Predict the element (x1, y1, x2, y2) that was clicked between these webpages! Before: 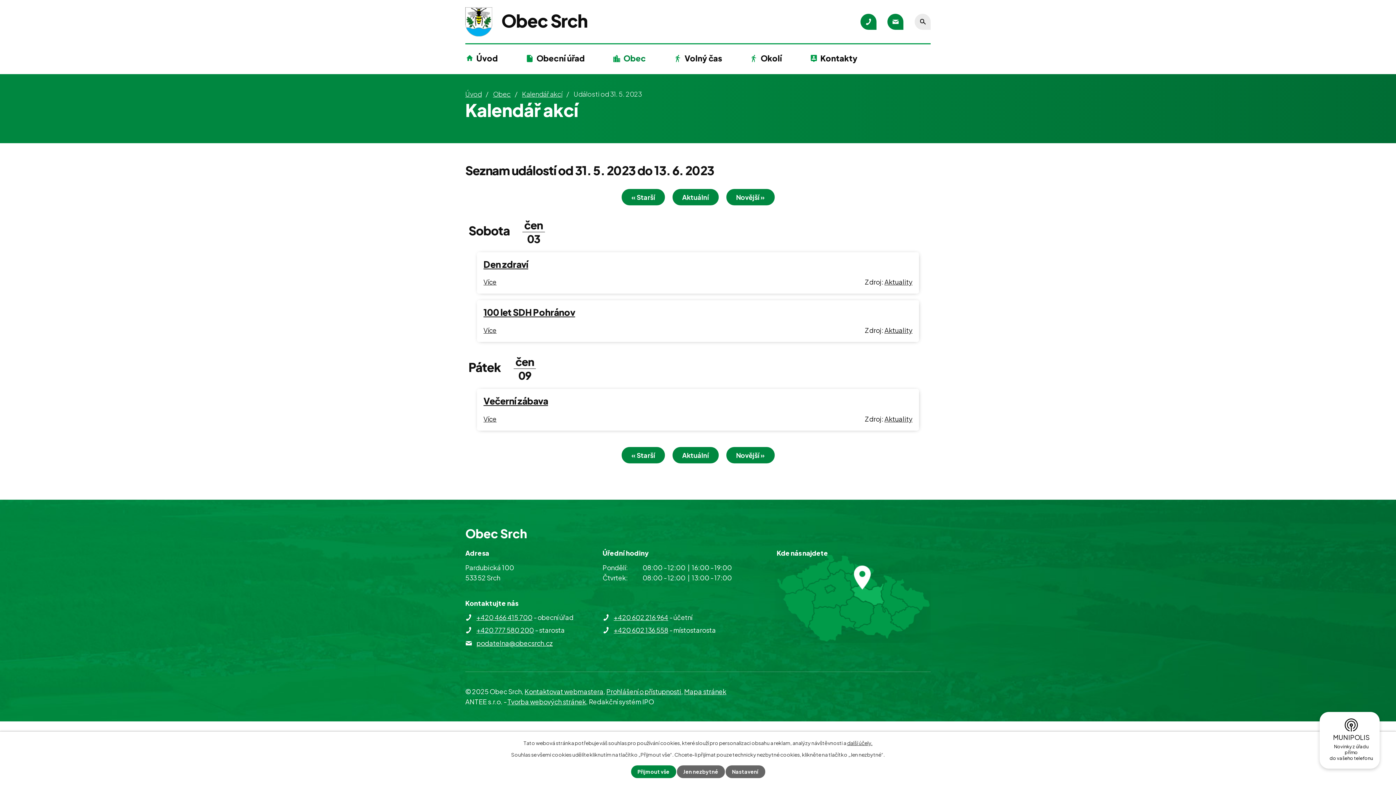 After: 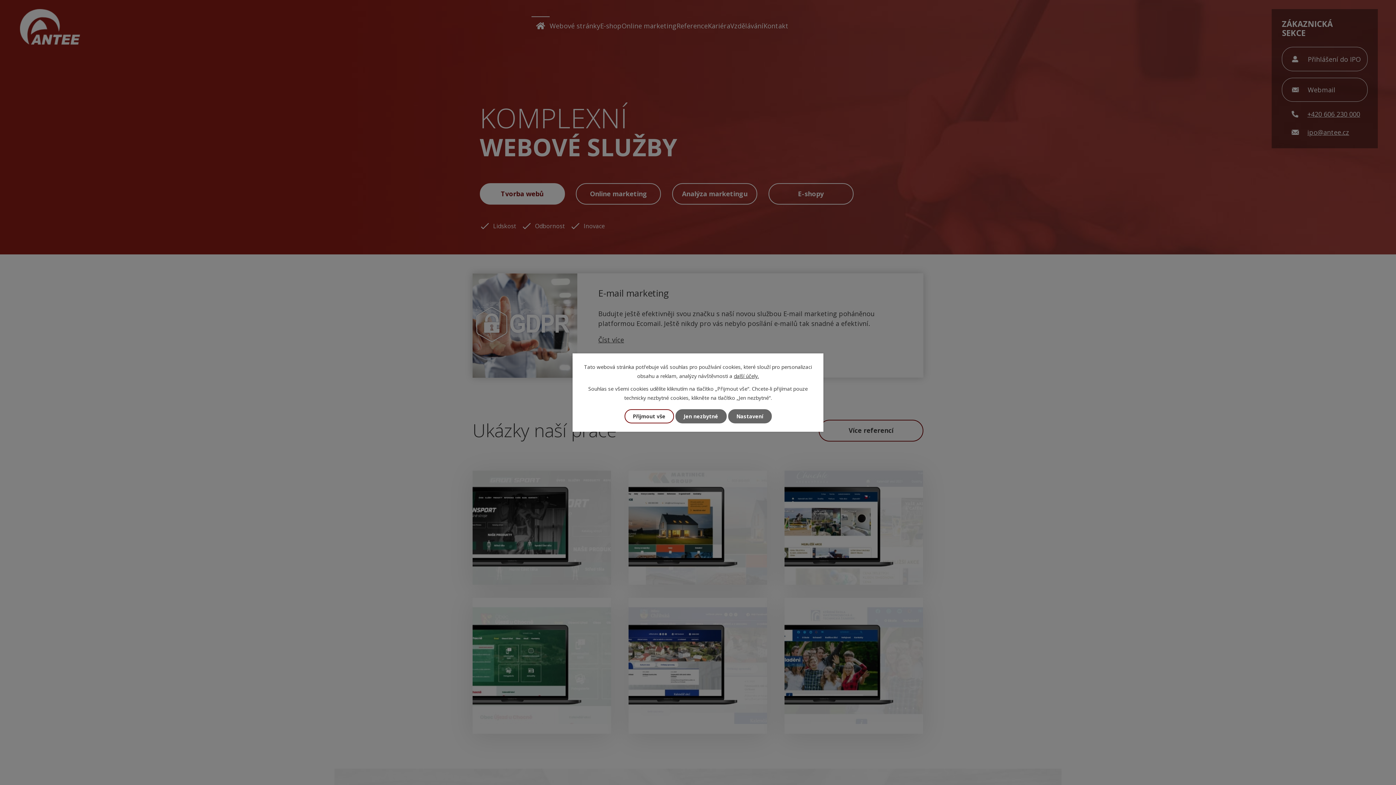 Action: label: Tvorba webových stránek bbox: (507, 697, 586, 706)